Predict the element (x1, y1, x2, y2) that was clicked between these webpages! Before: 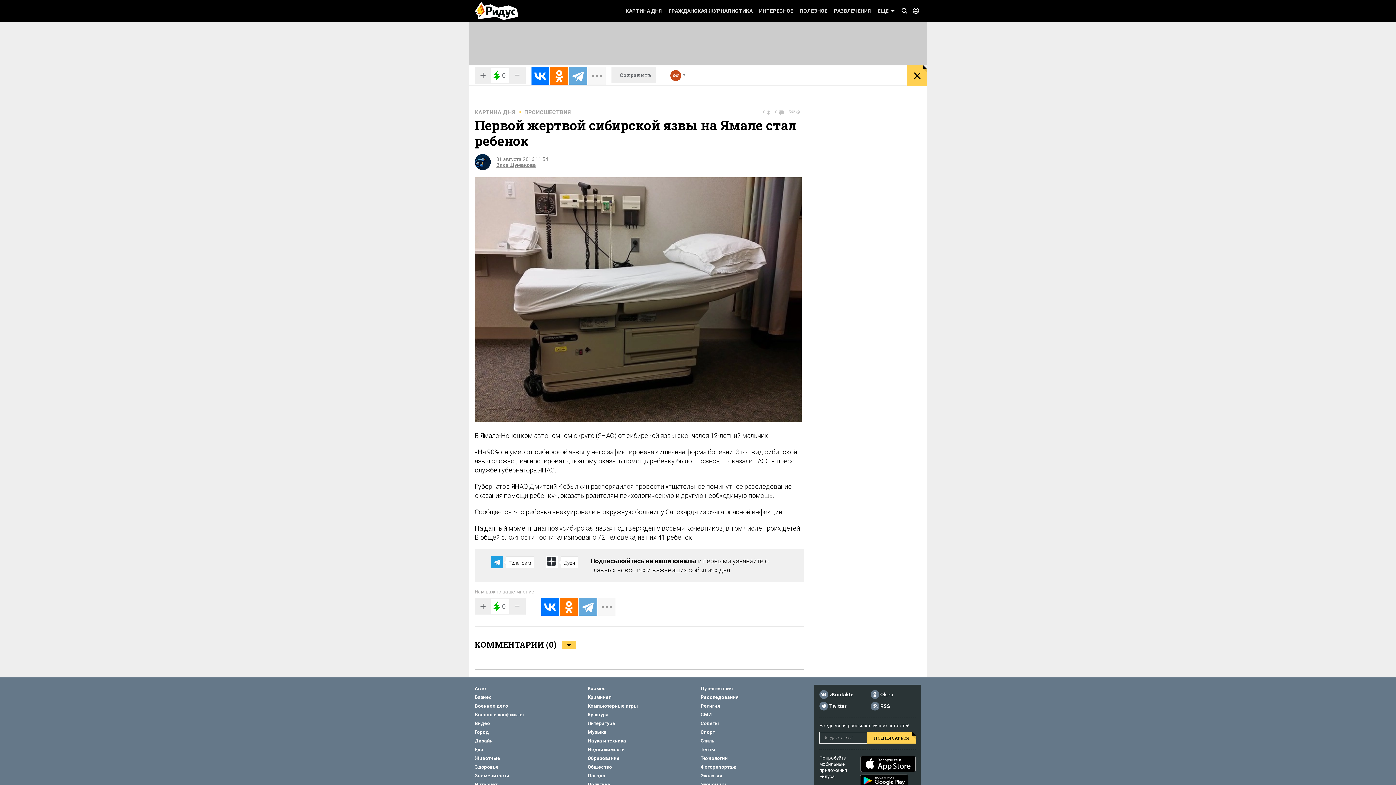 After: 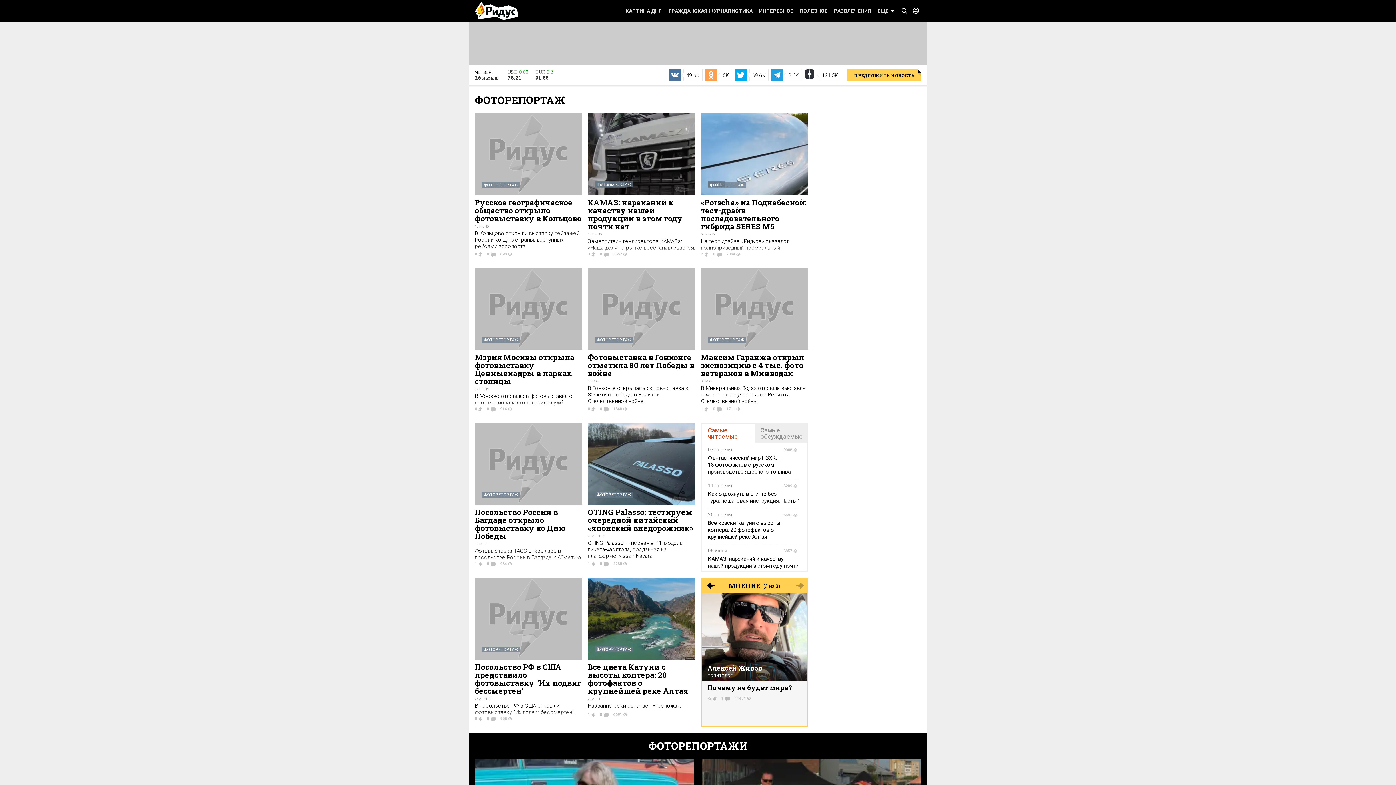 Action: label: Фоторепортаж bbox: (700, 764, 736, 770)